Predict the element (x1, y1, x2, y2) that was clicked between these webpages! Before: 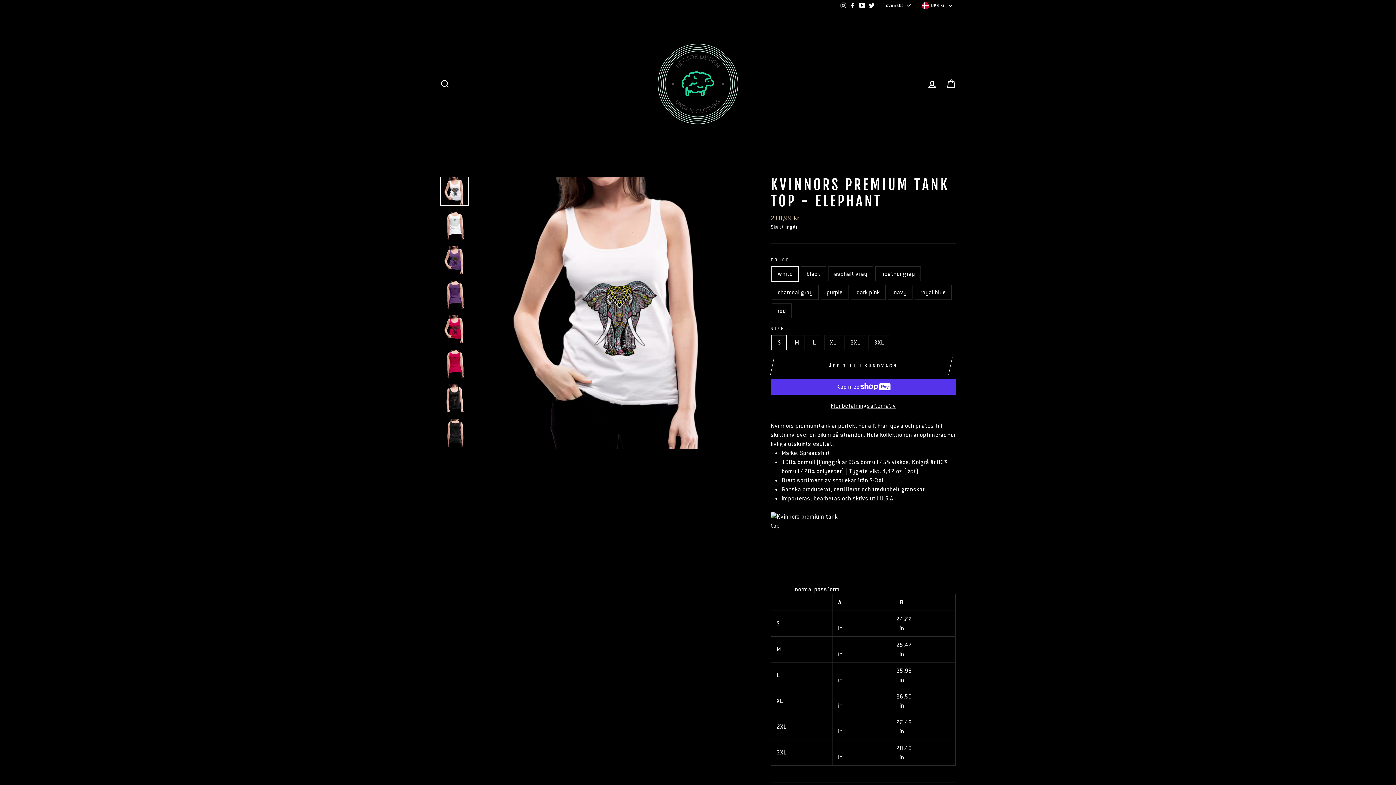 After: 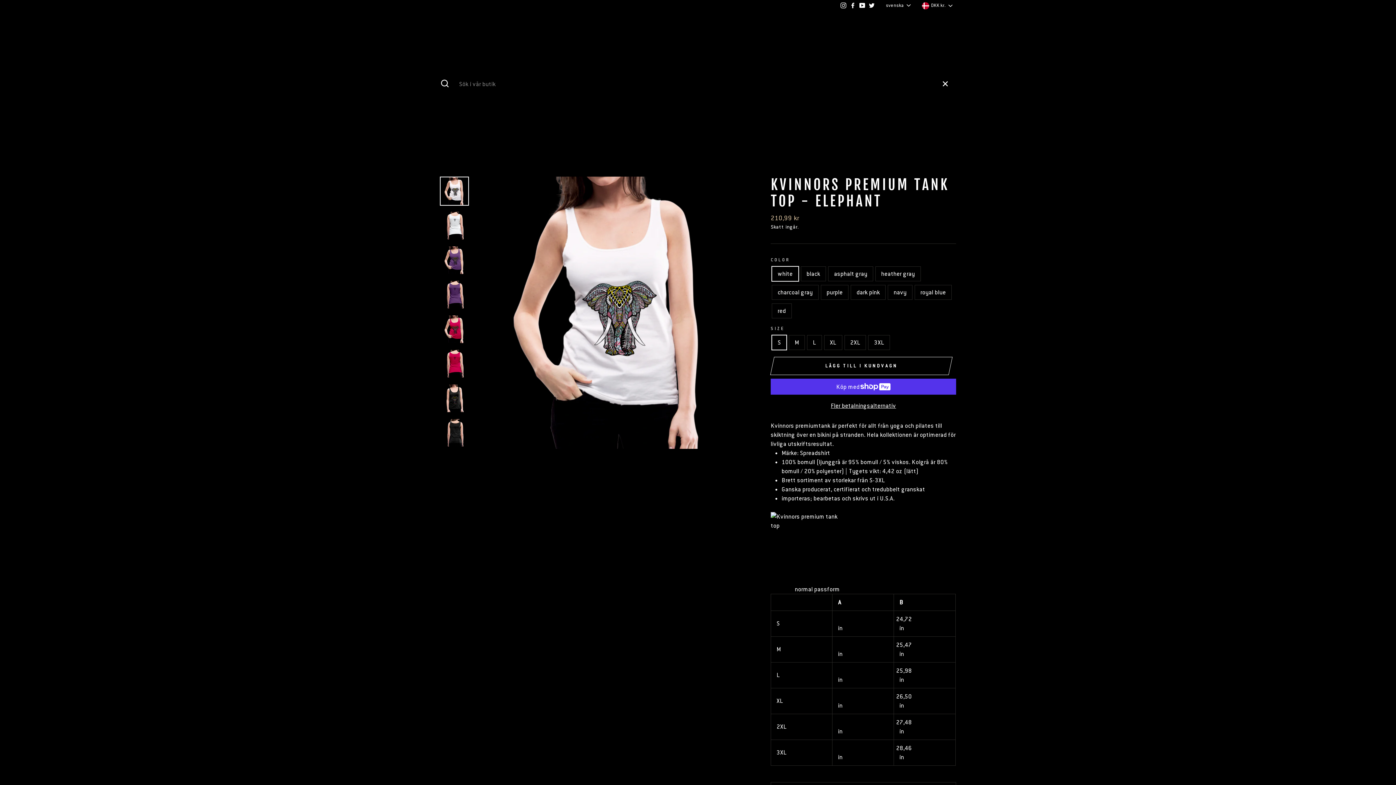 Action: label: SÖK bbox: (435, 76, 454, 91)